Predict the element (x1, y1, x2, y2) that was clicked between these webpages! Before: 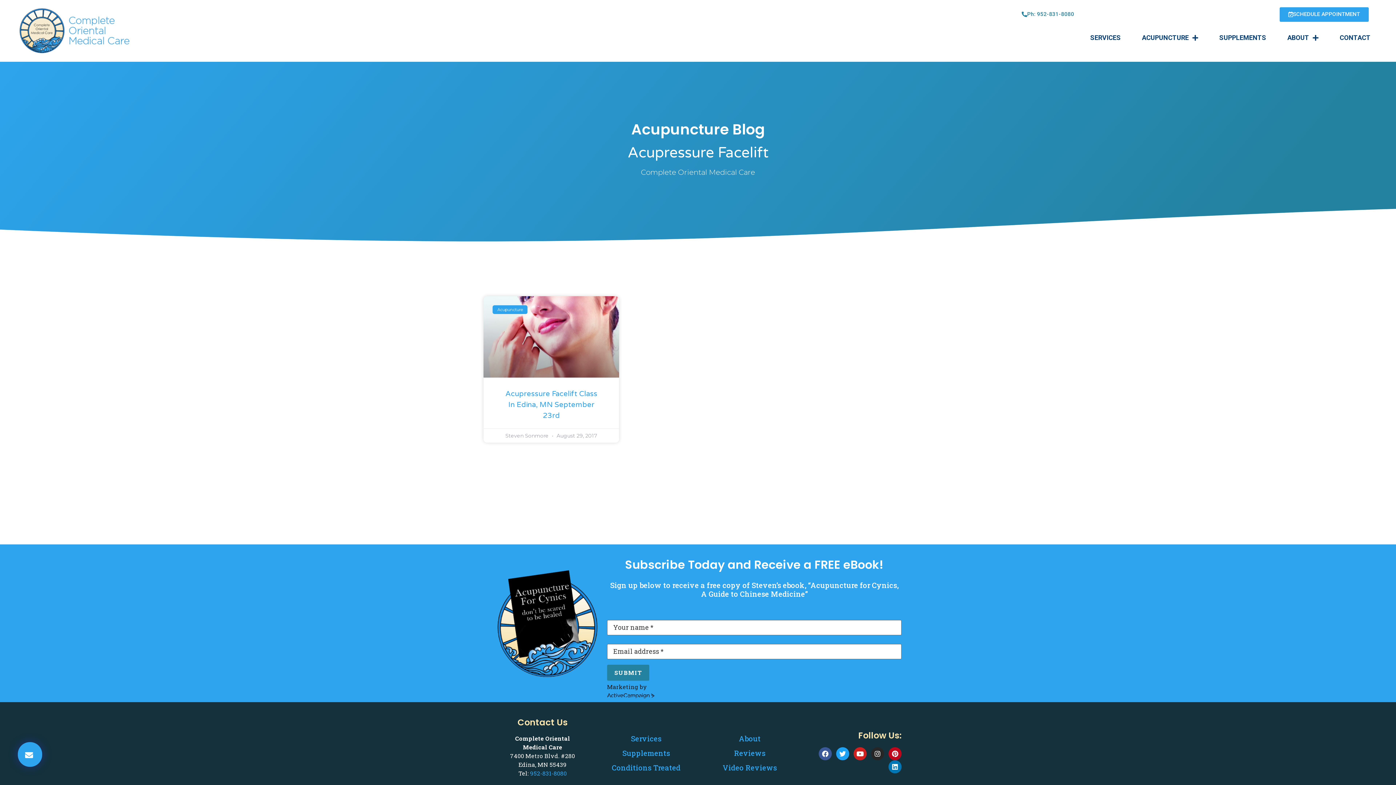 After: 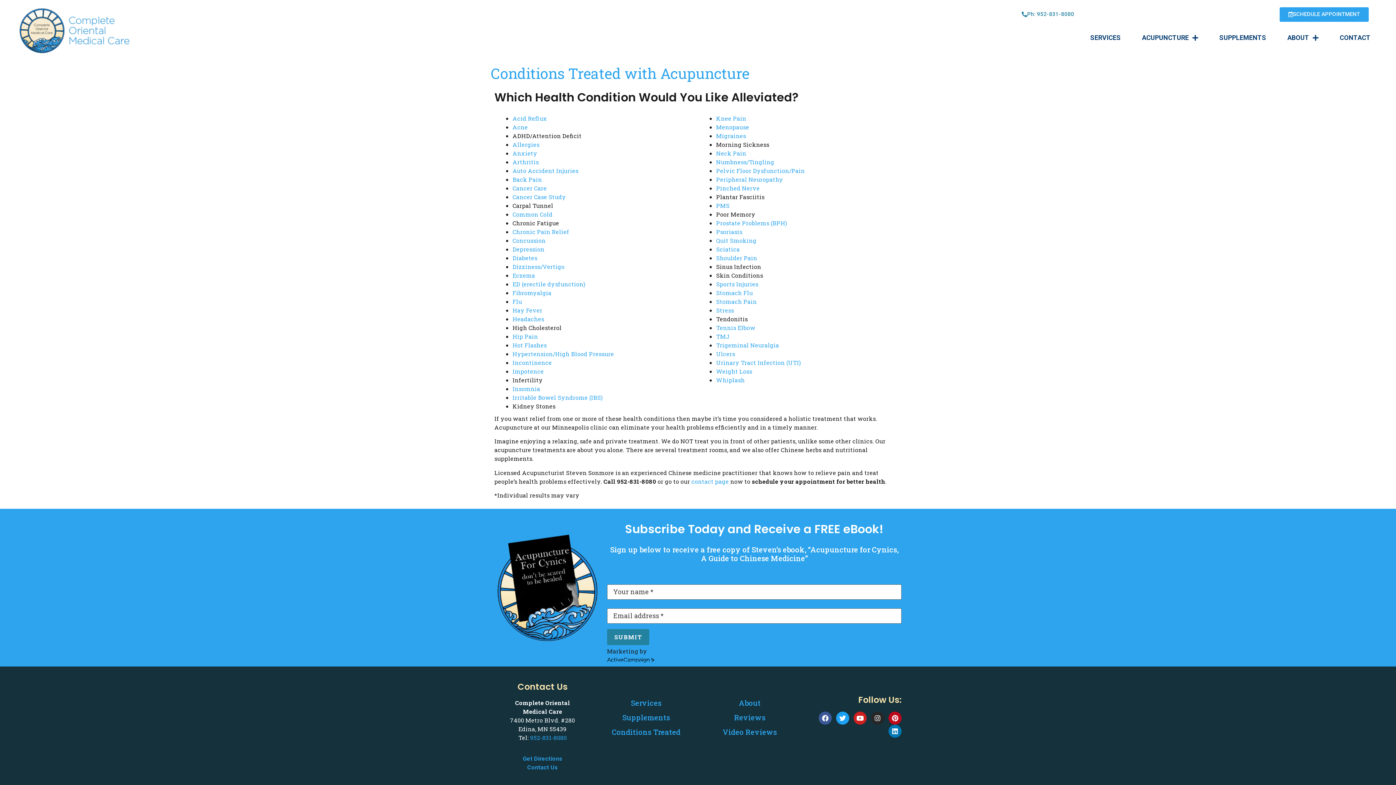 Action: label: Conditions Treated bbox: (612, 763, 680, 772)